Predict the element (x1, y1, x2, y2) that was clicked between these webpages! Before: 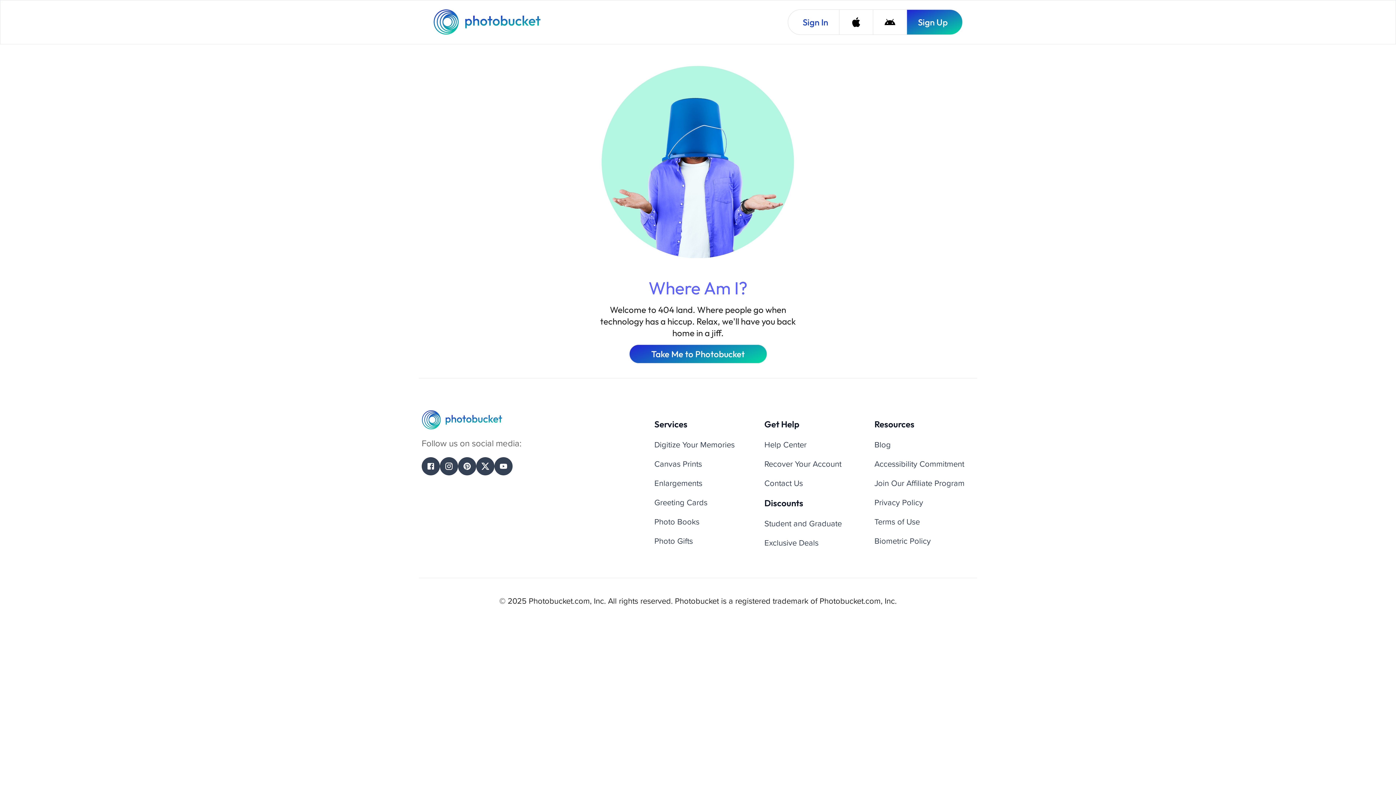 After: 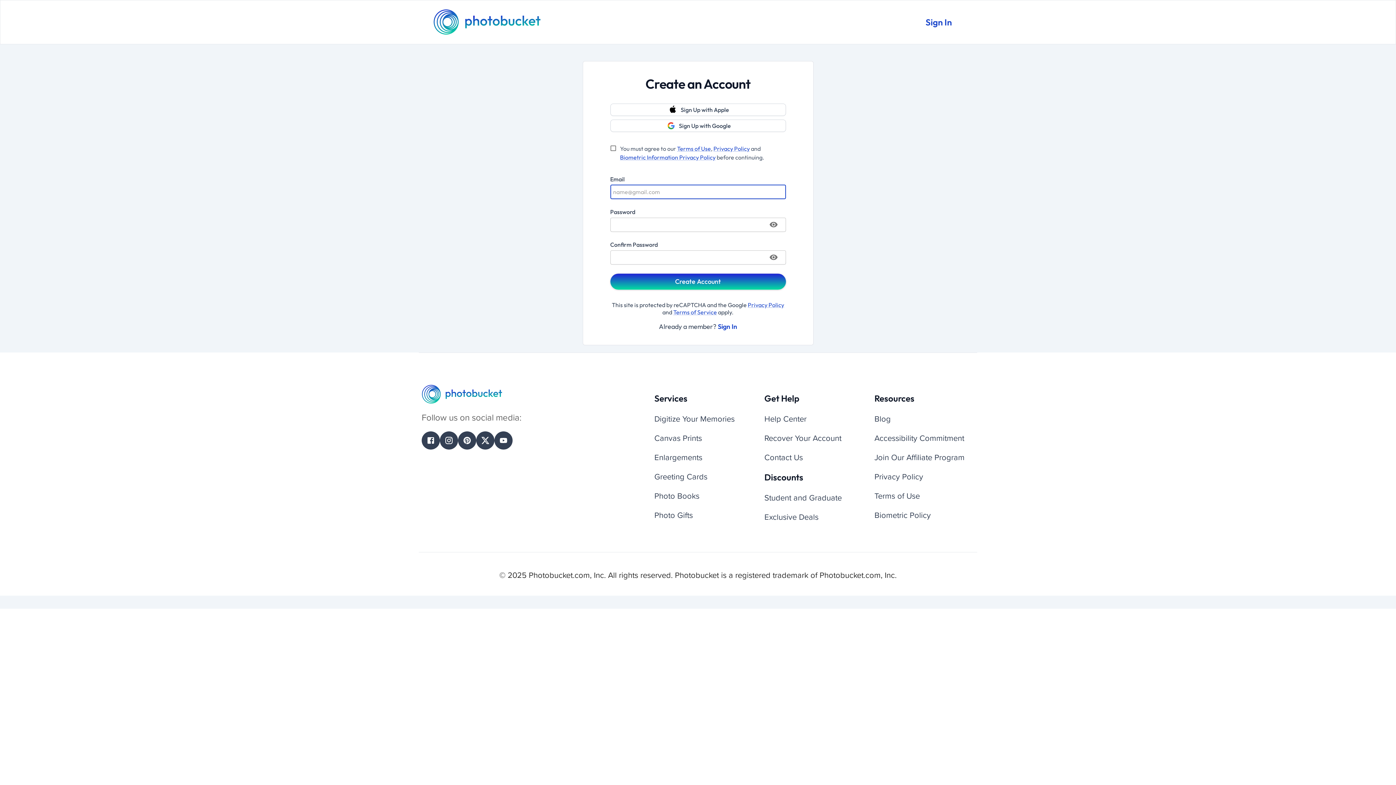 Action: bbox: (906, 9, 962, 34) label: Sign Up